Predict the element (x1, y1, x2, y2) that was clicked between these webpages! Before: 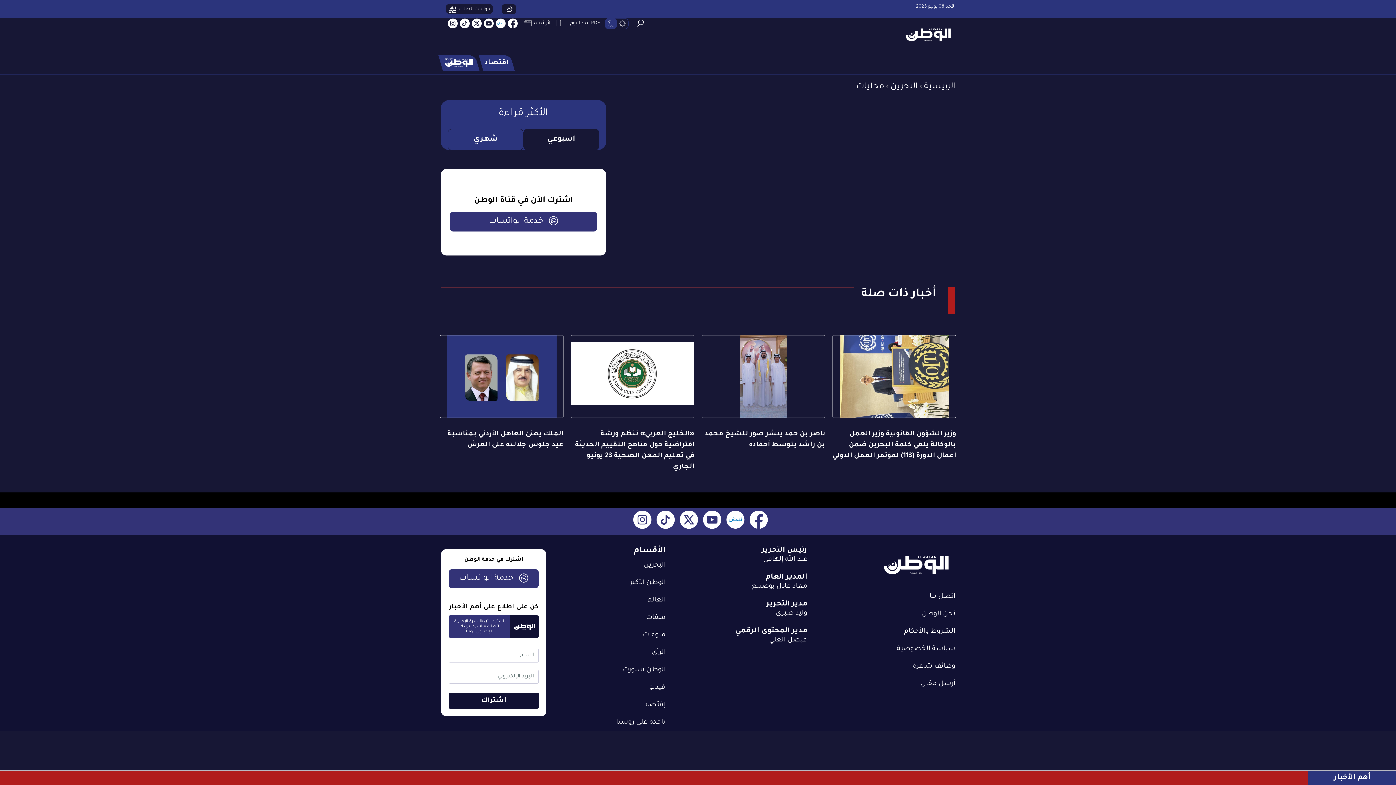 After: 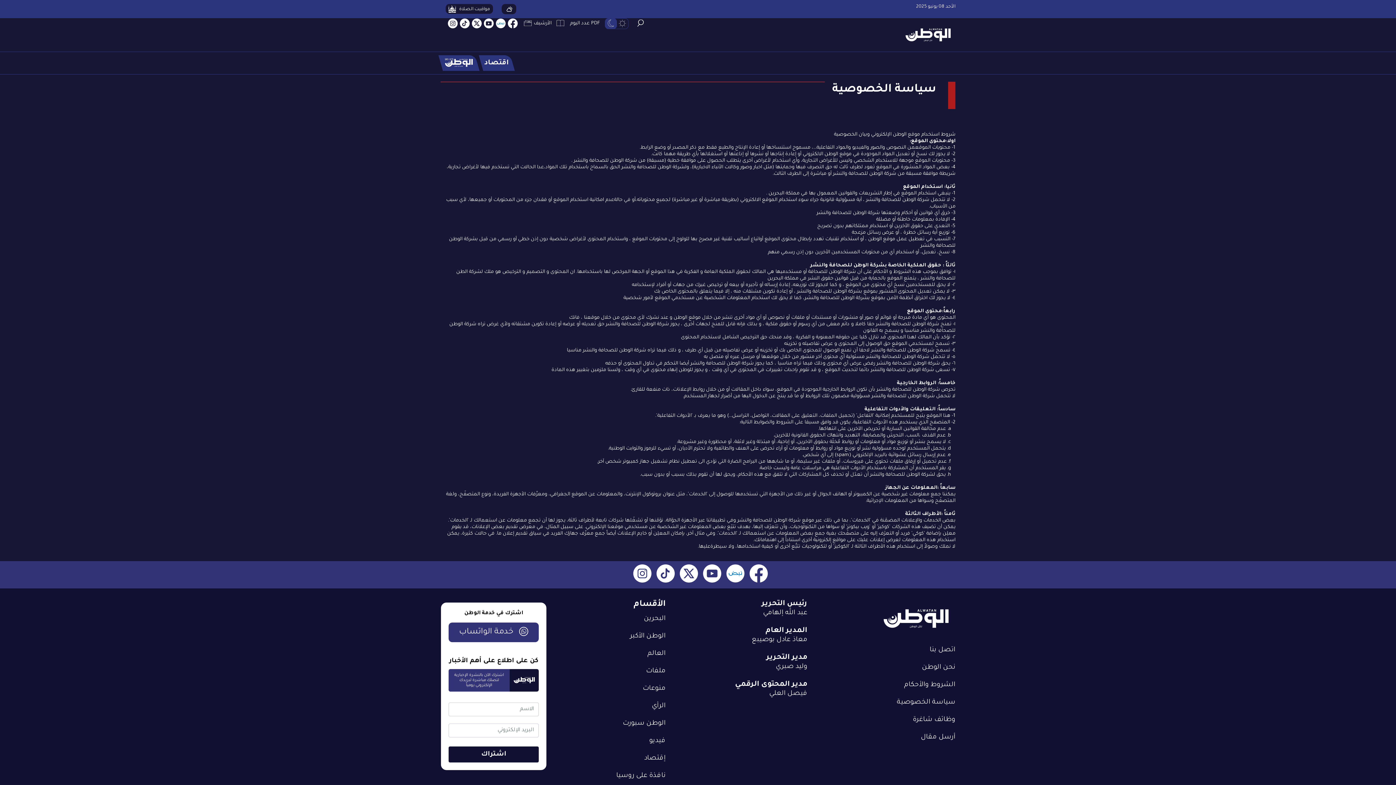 Action: bbox: (897, 645, 955, 652) label: سياسة الخصوصية